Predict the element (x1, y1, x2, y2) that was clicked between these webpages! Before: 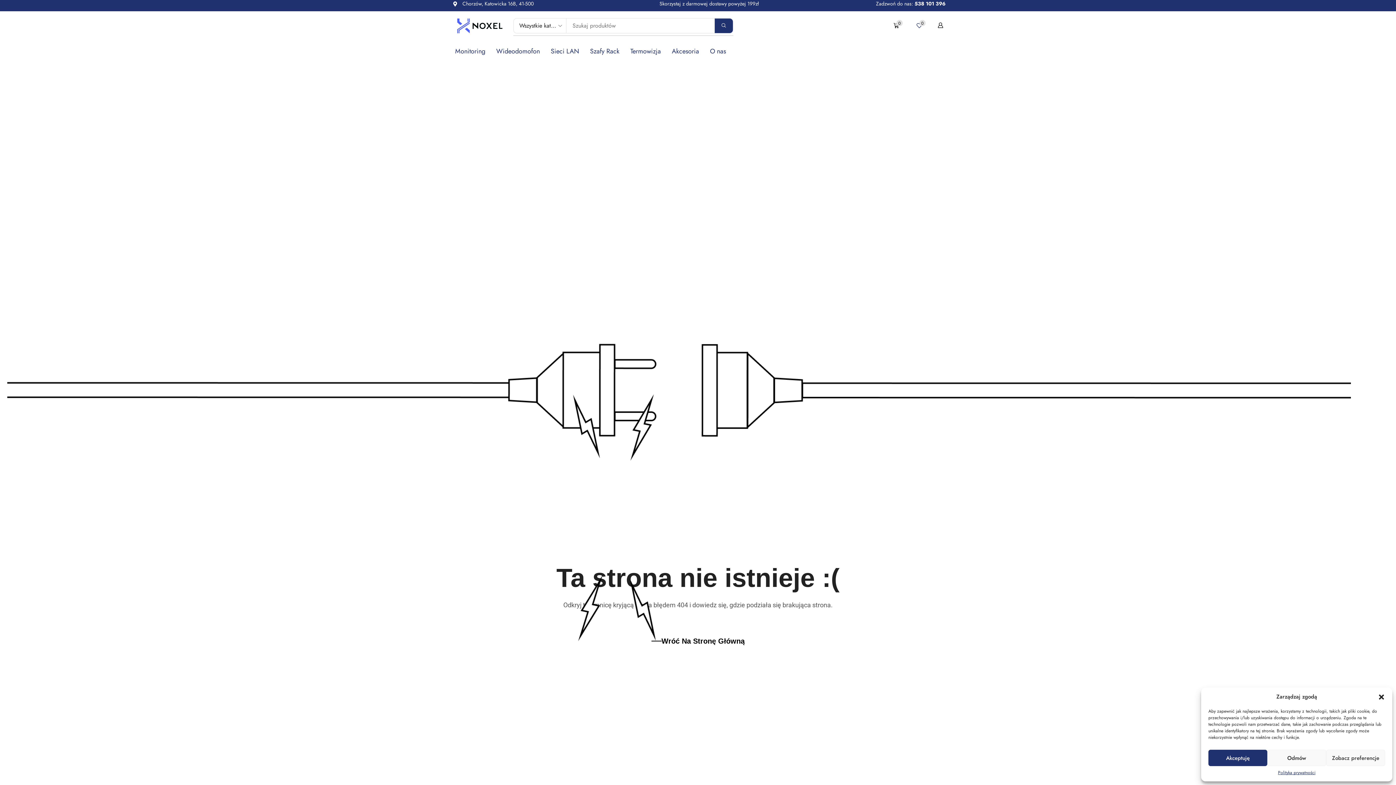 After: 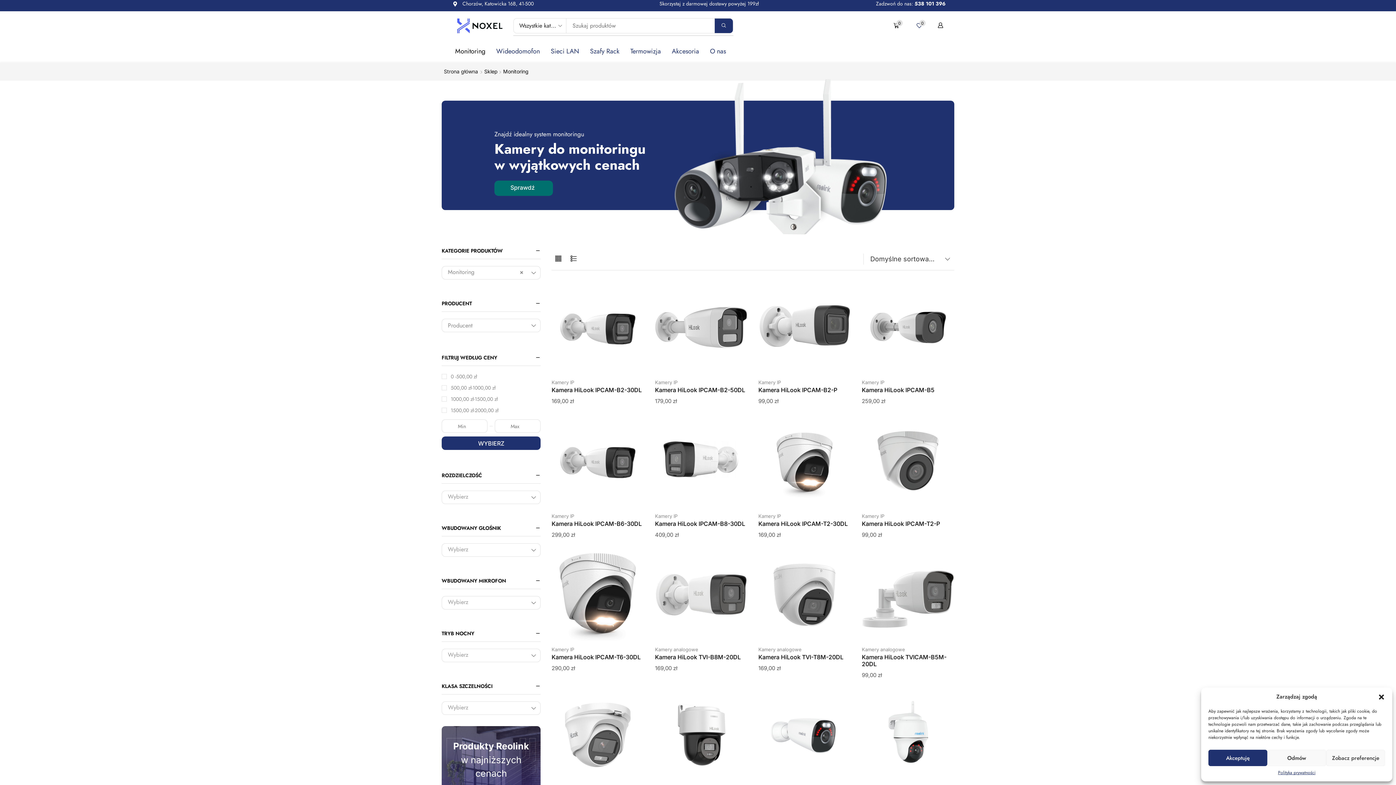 Action: label: Monitoring bbox: (452, 43, 488, 59)